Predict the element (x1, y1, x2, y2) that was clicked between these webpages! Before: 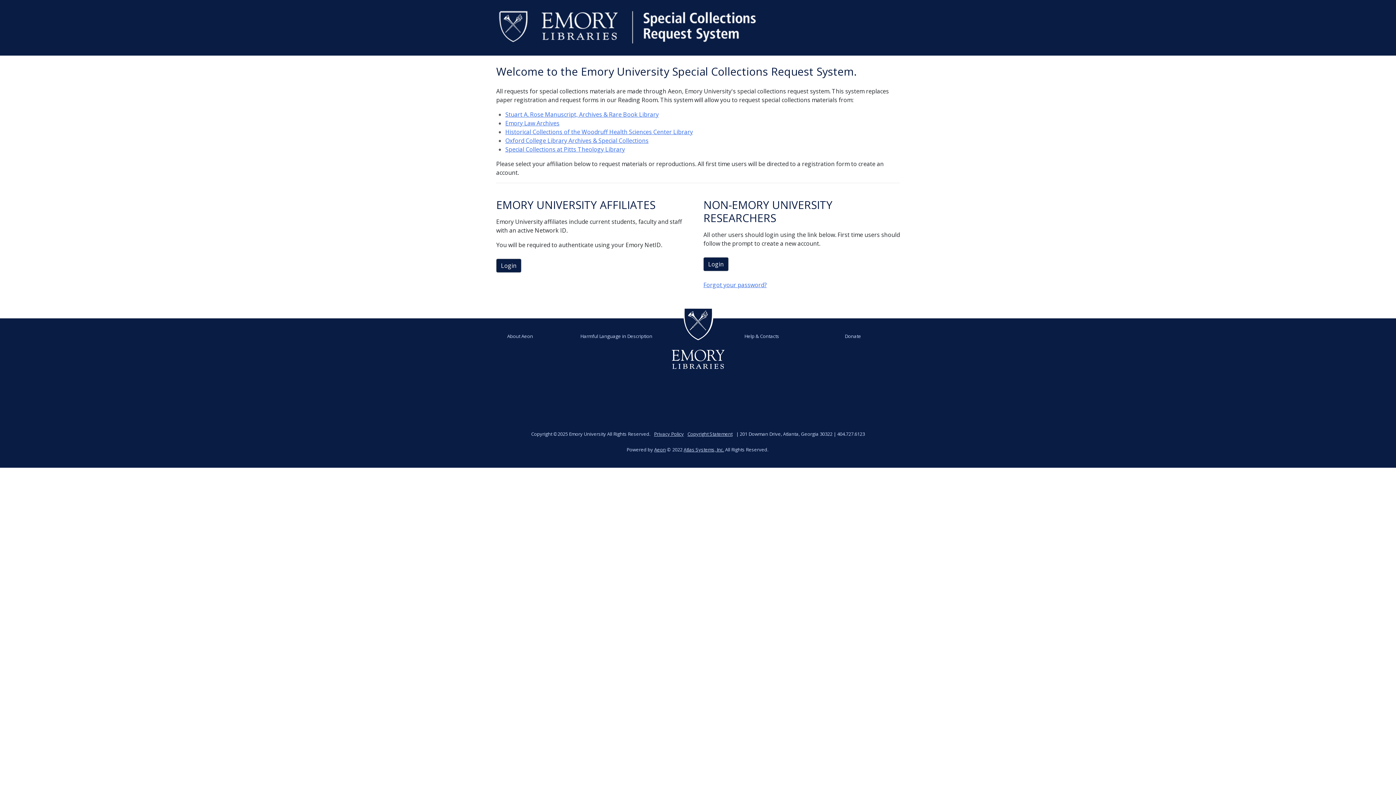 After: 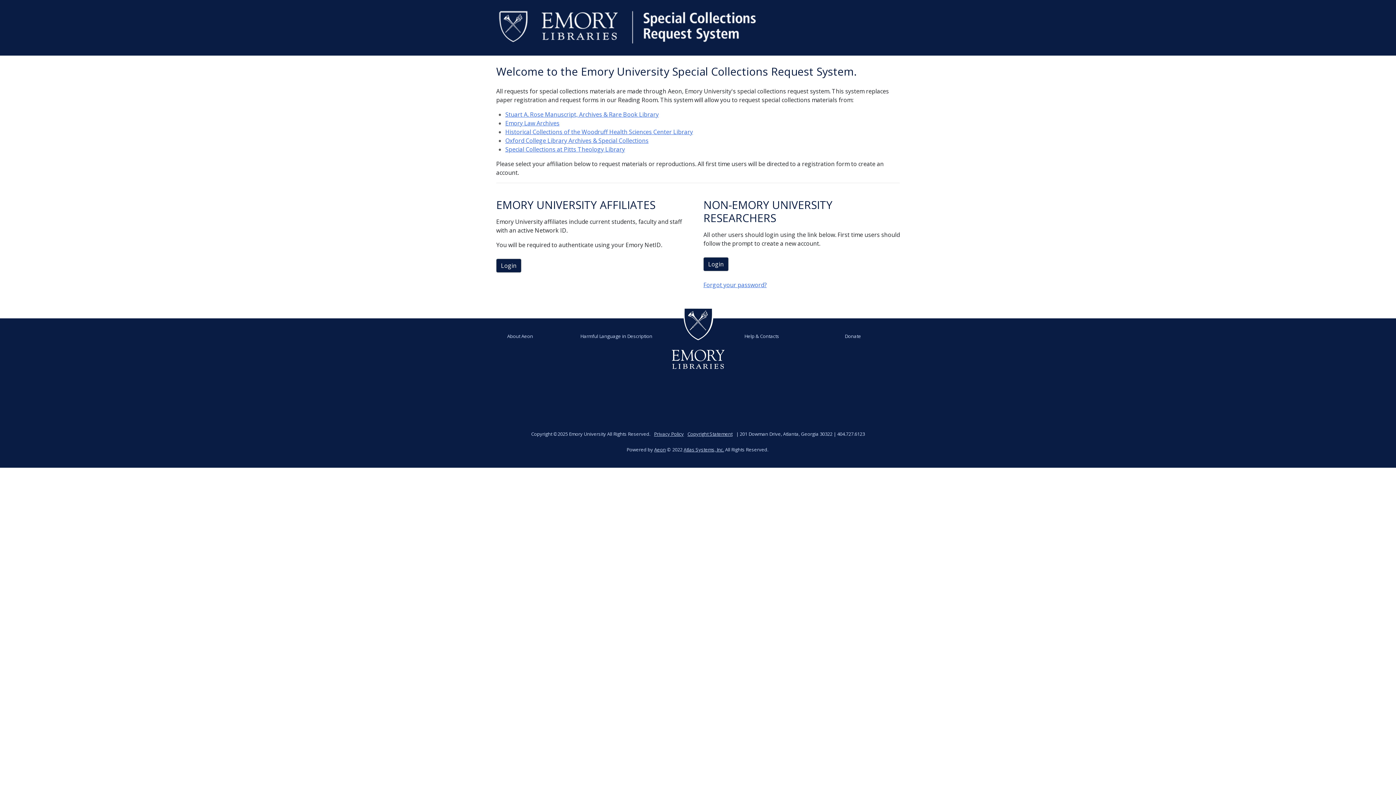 Action: label: About Aeon bbox: (507, 333, 533, 339)